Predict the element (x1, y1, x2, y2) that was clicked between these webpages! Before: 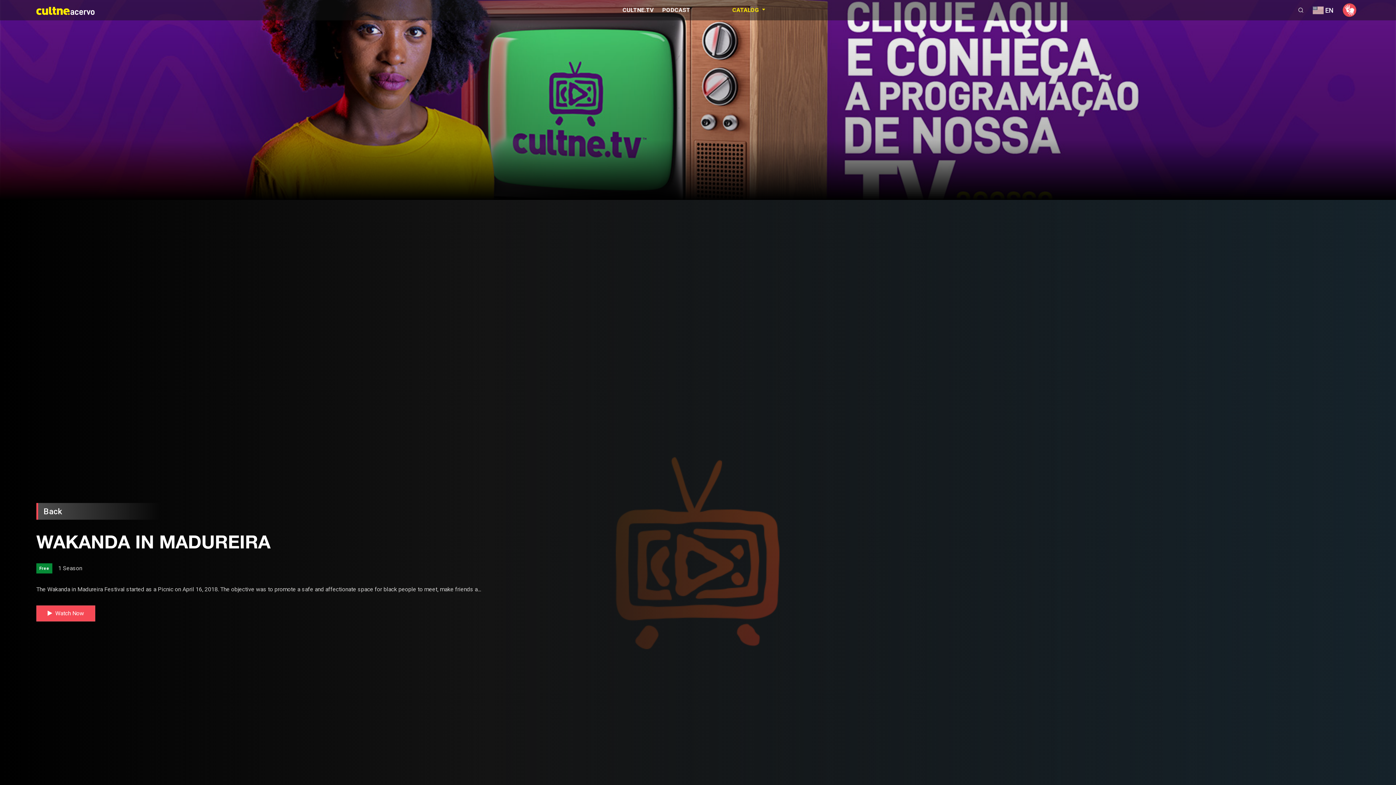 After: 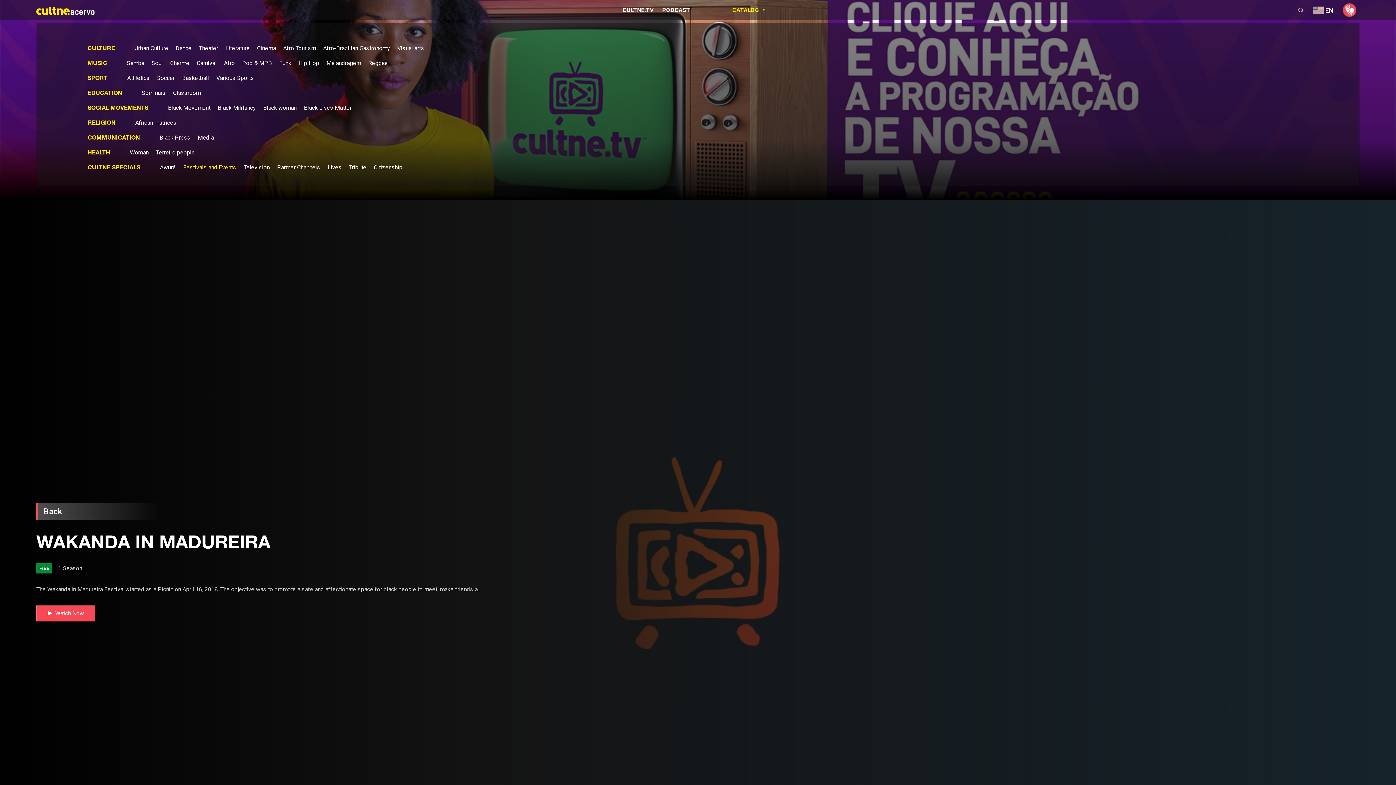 Action: bbox: (729, 2, 768, 17) label: CATALOG 